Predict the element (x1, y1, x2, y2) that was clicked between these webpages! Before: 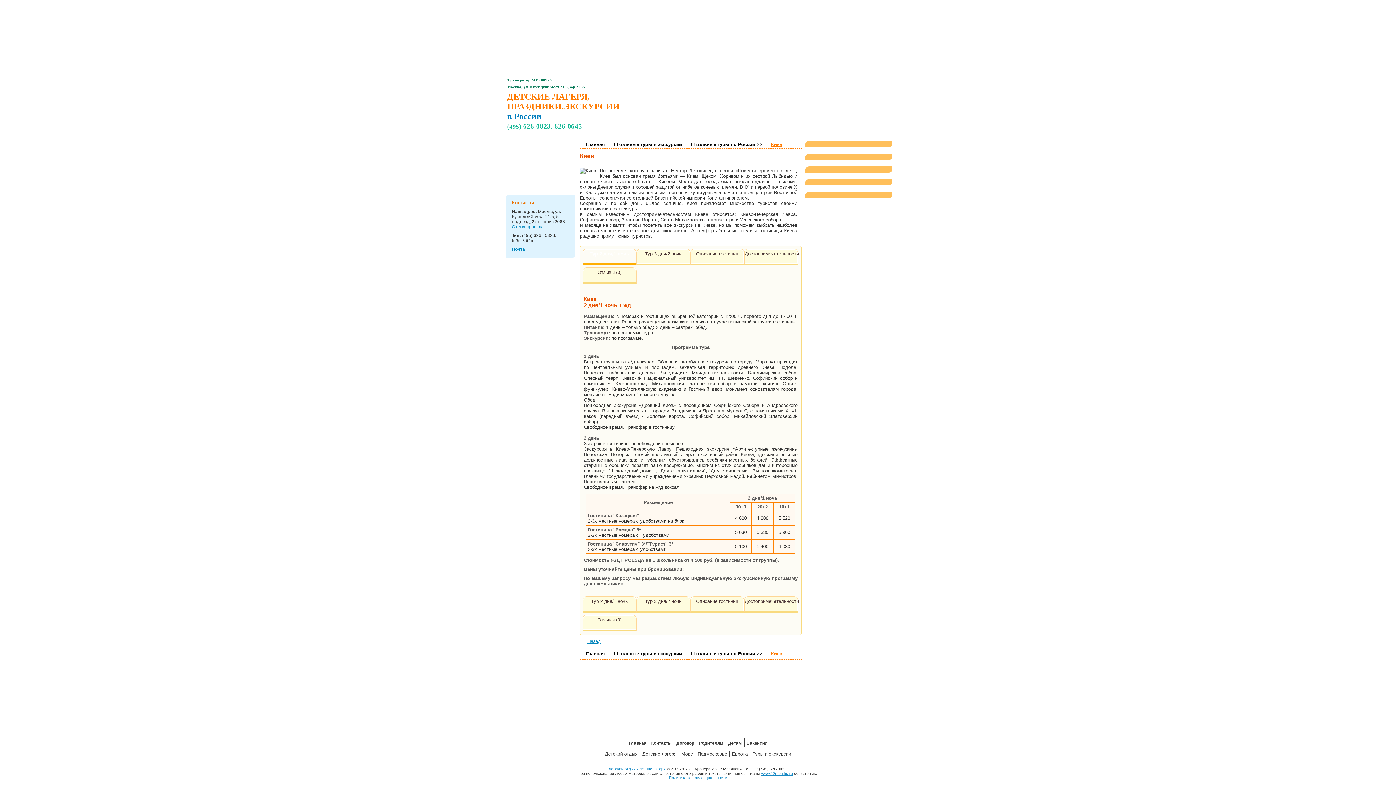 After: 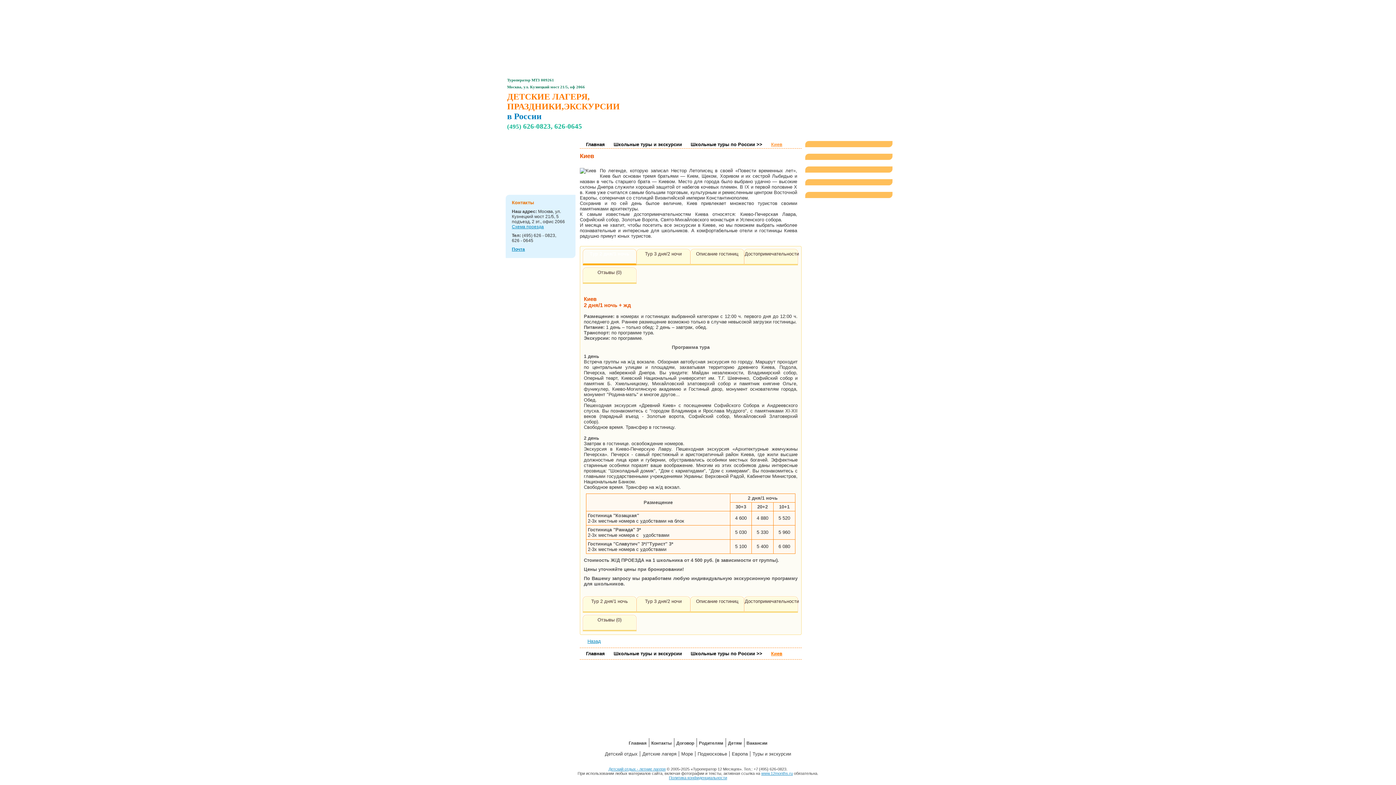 Action: bbox: (765, 141, 782, 147) label: Киев